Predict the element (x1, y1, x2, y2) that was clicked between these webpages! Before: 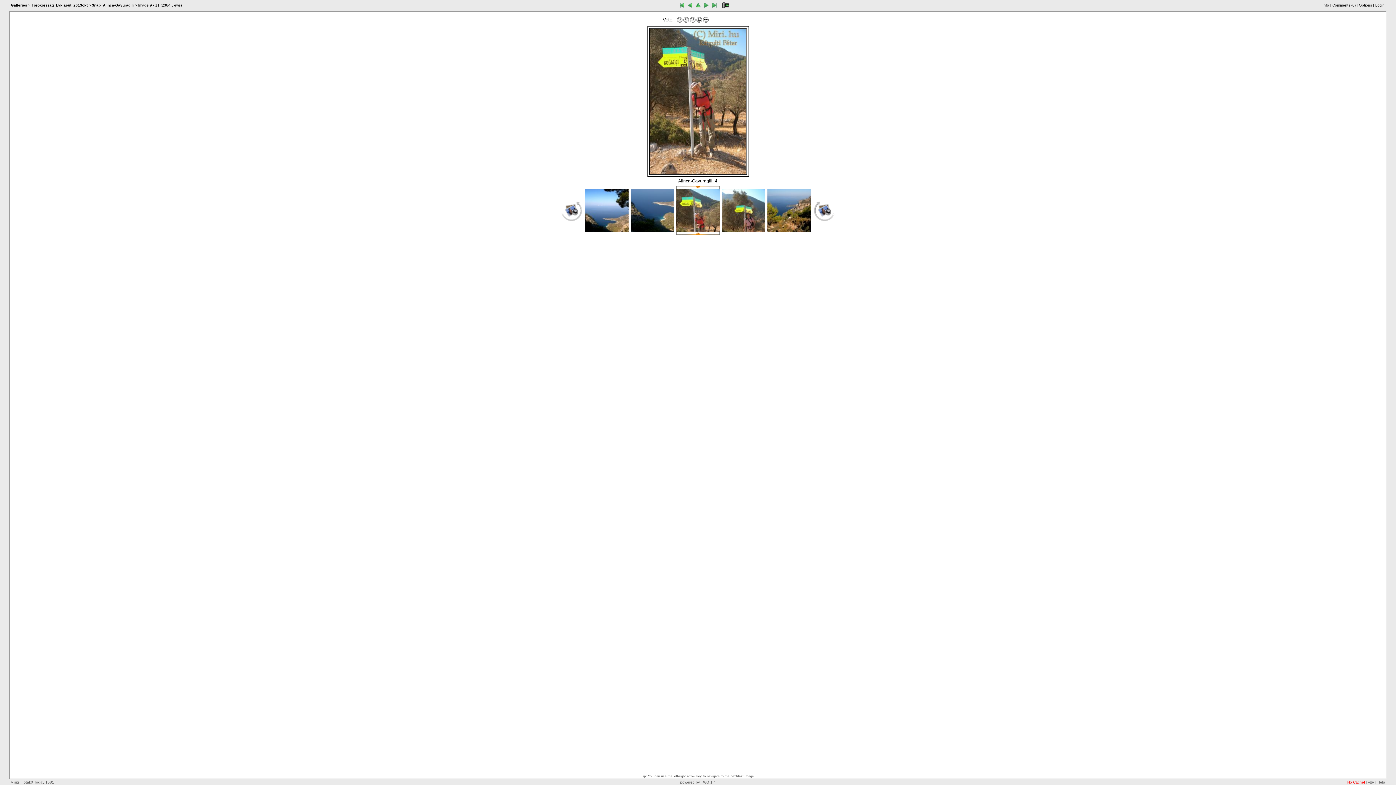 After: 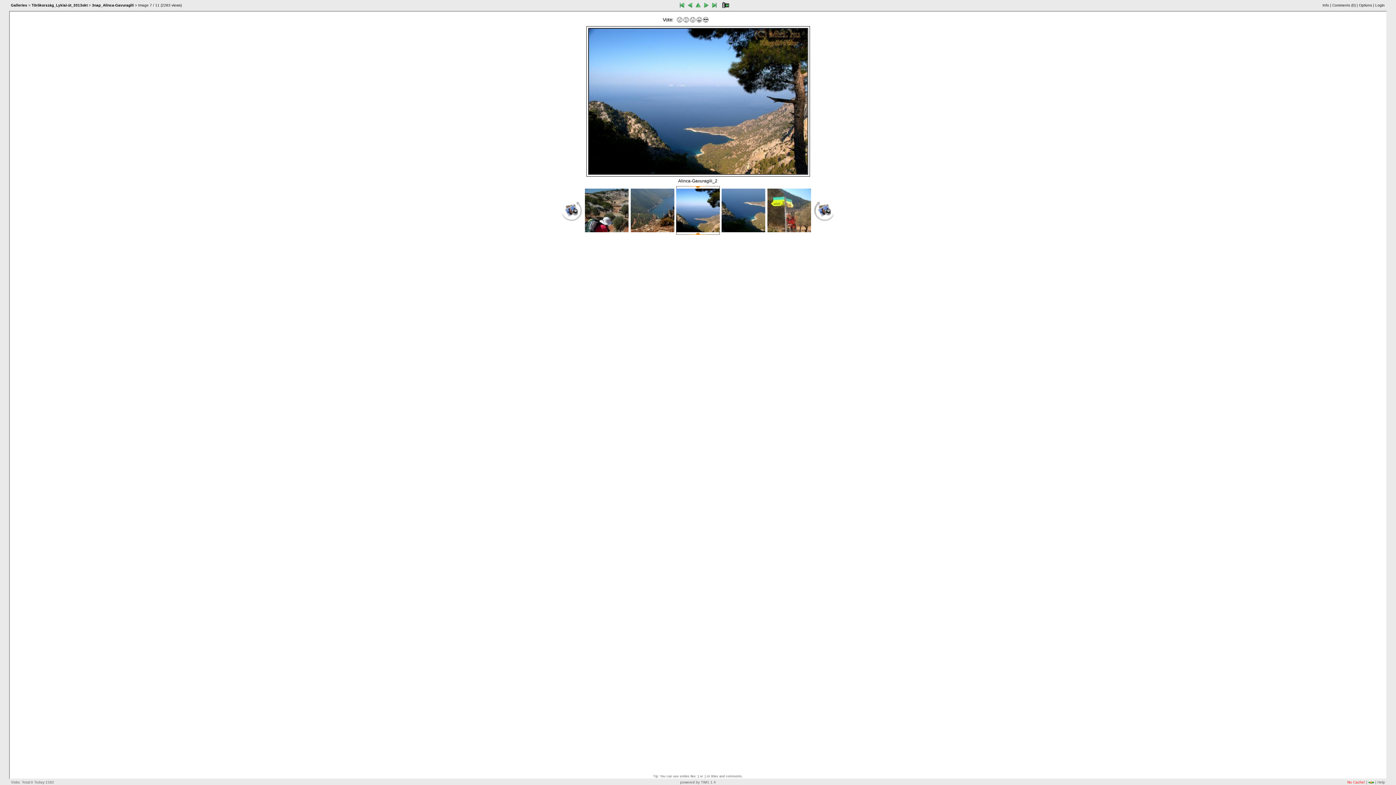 Action: bbox: (584, 228, 629, 233)